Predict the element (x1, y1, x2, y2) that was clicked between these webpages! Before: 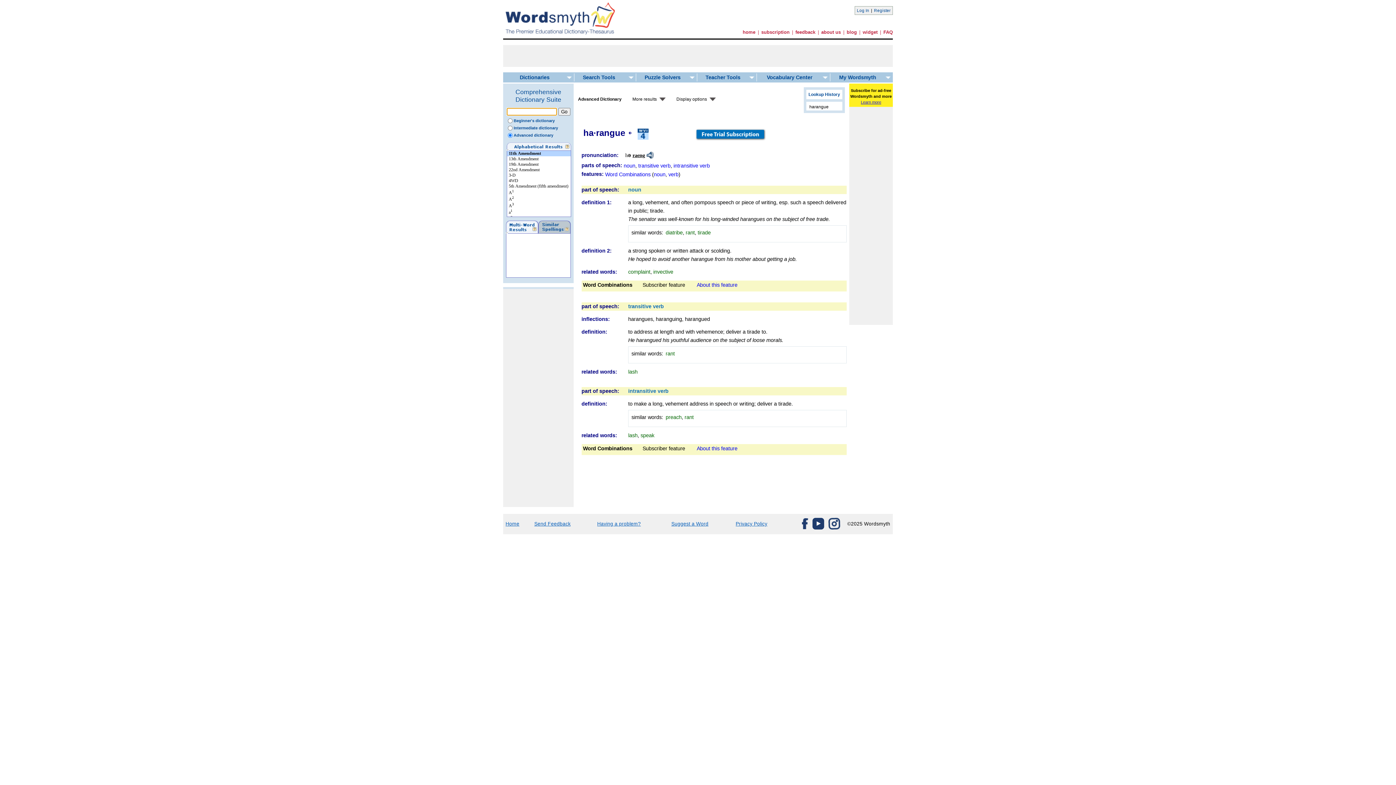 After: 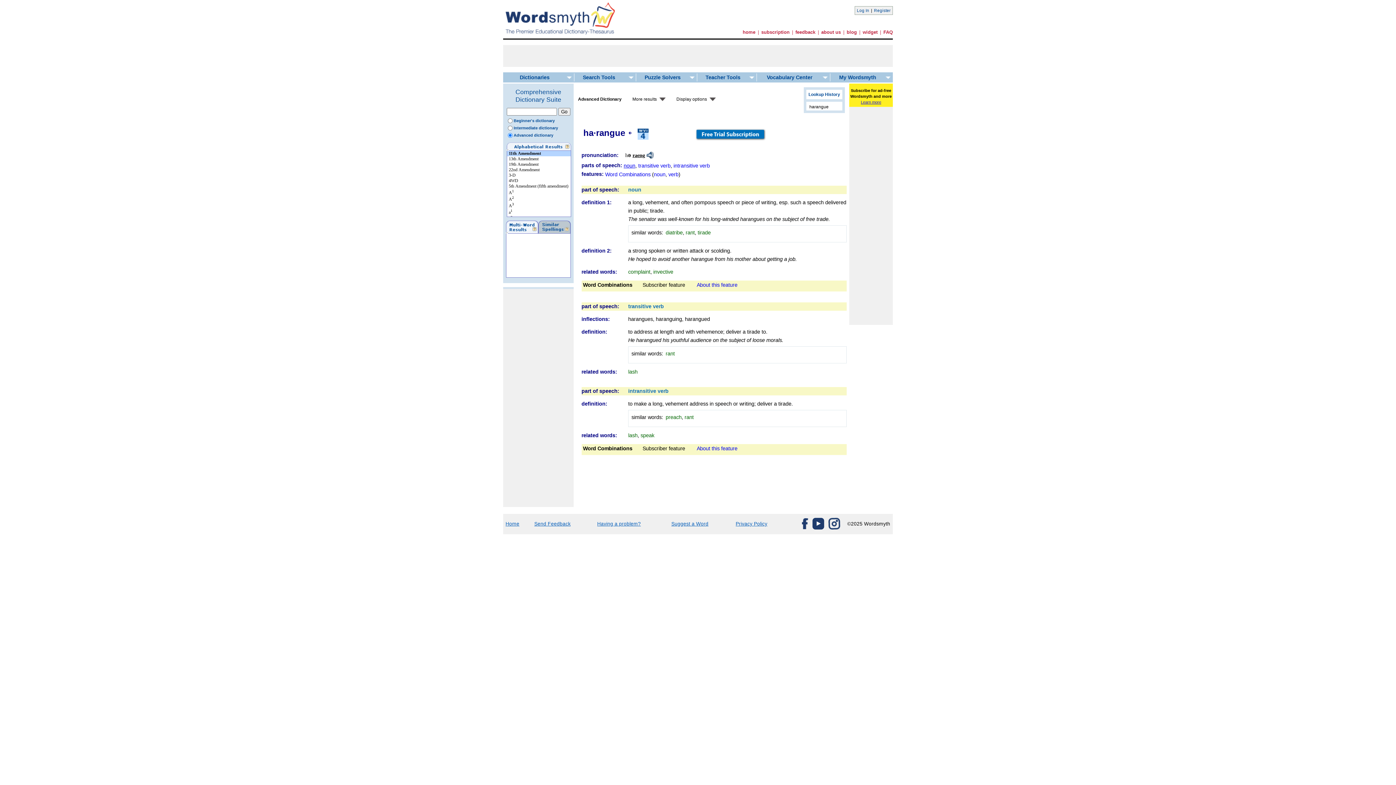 Action: bbox: (623, 163, 635, 168) label: noun